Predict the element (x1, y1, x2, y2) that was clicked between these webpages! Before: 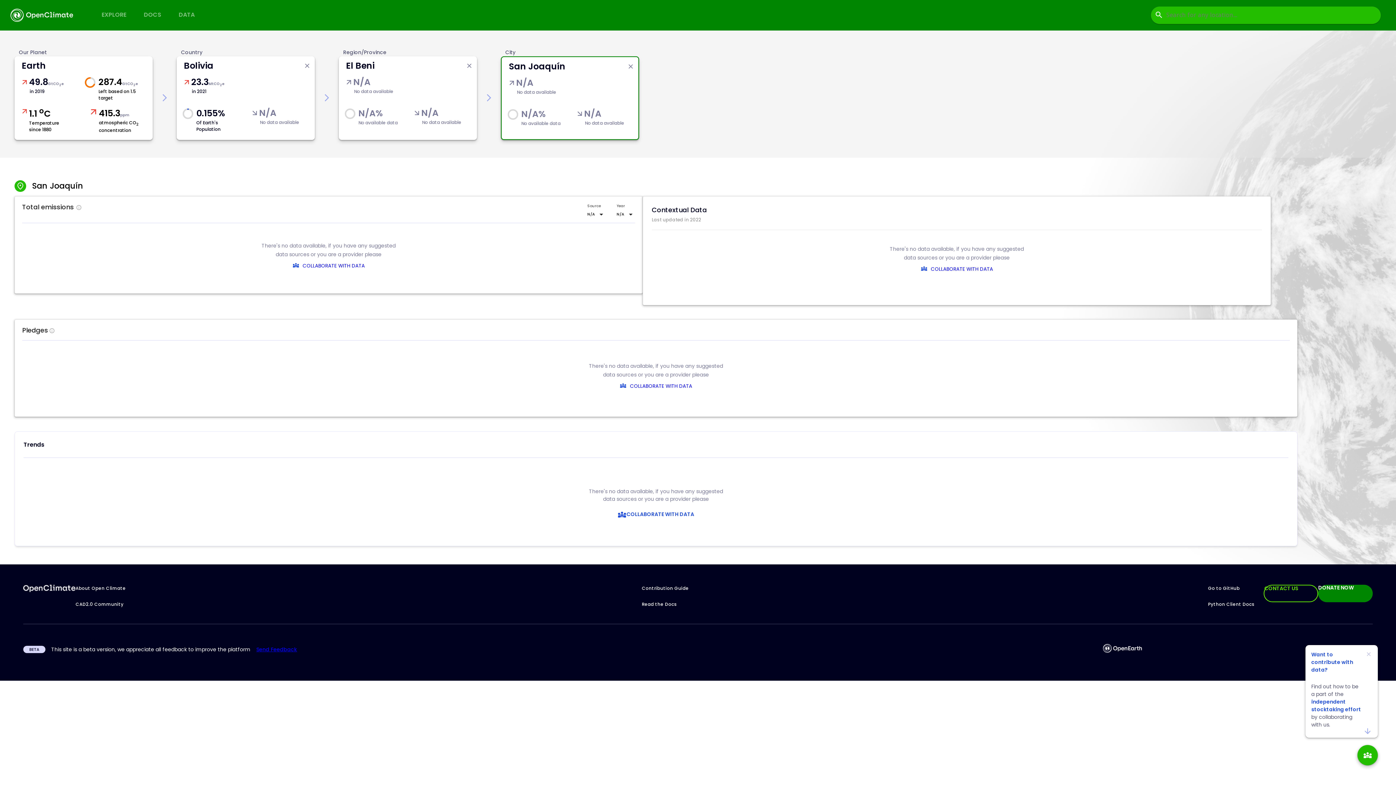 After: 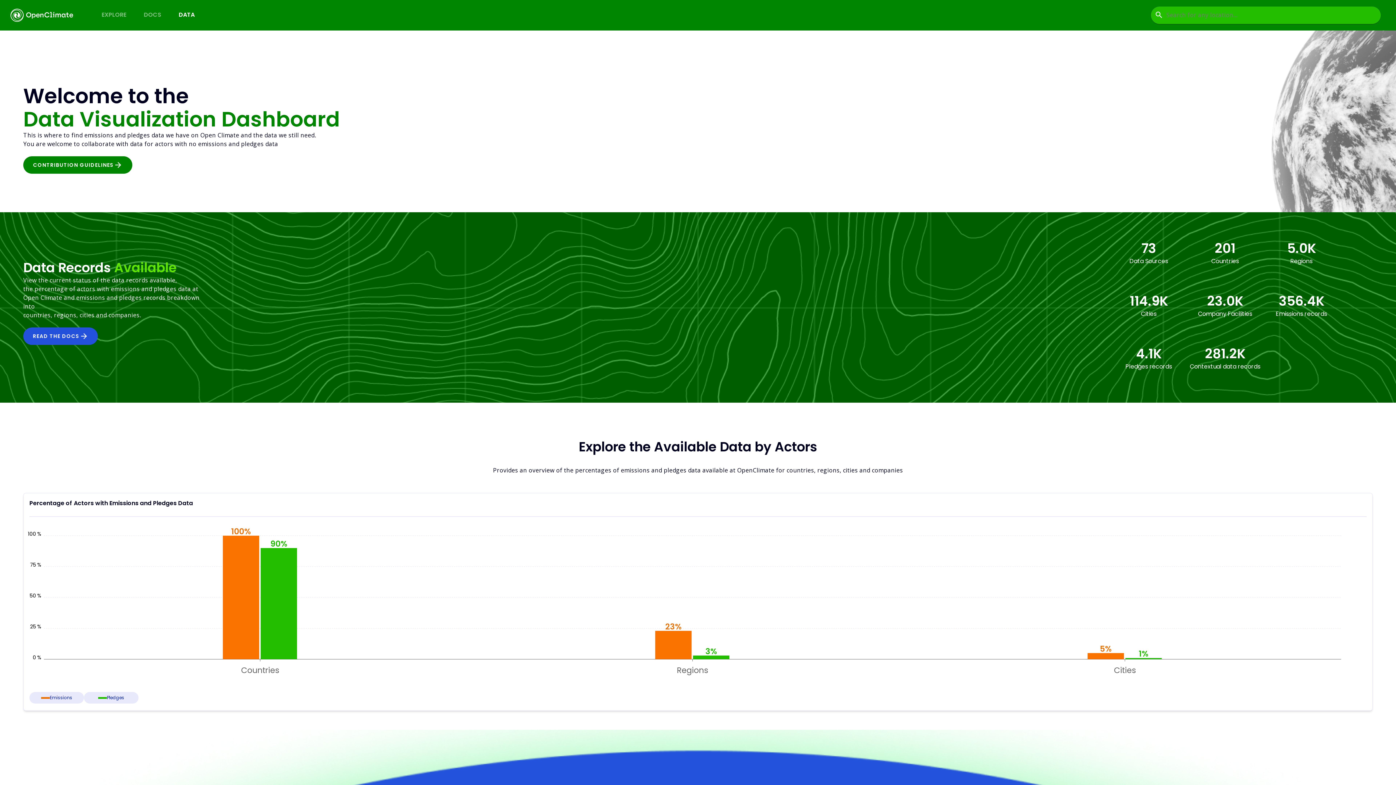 Action: bbox: (178, 10, 194, 18) label: DATA